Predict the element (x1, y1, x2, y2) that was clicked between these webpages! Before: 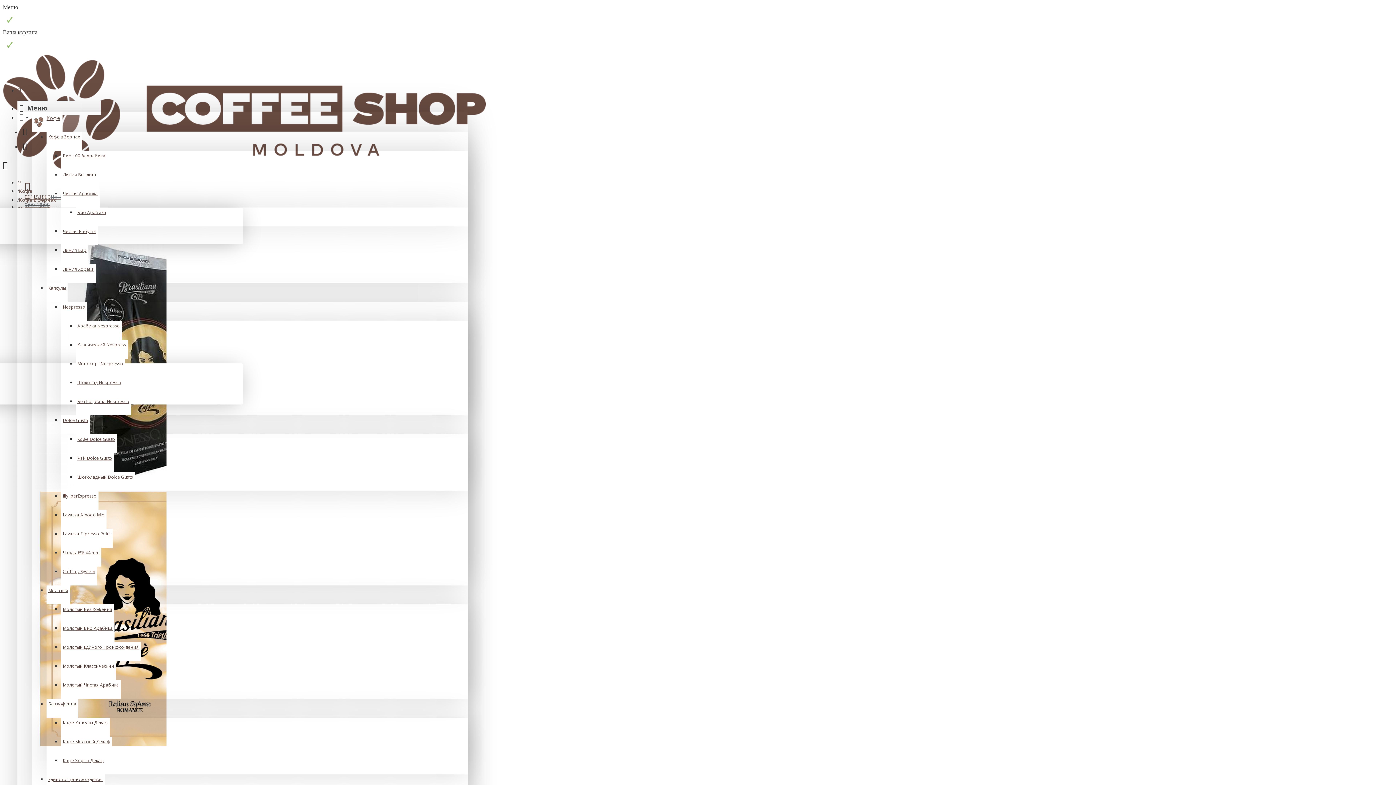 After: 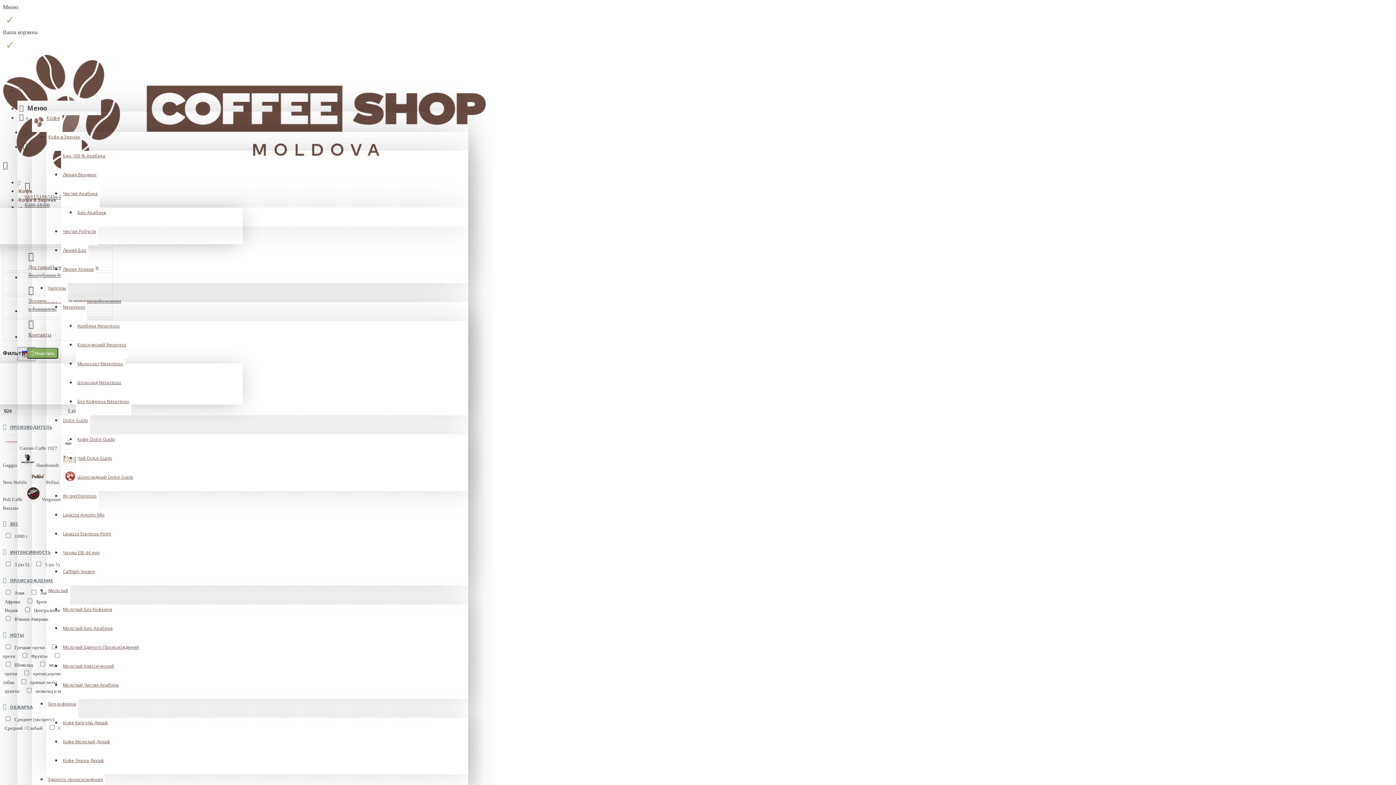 Action: label: Линия Бар bbox: (61, 245, 88, 264)